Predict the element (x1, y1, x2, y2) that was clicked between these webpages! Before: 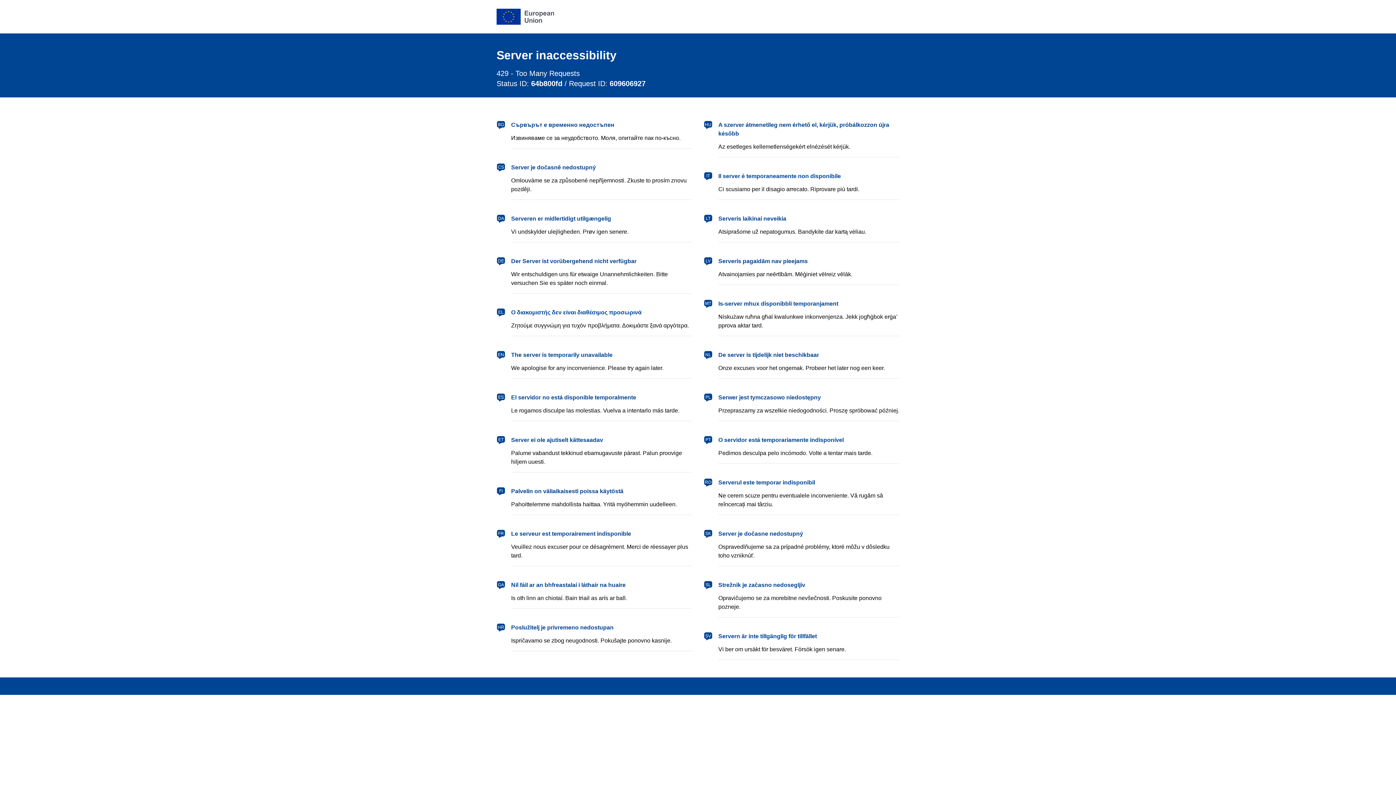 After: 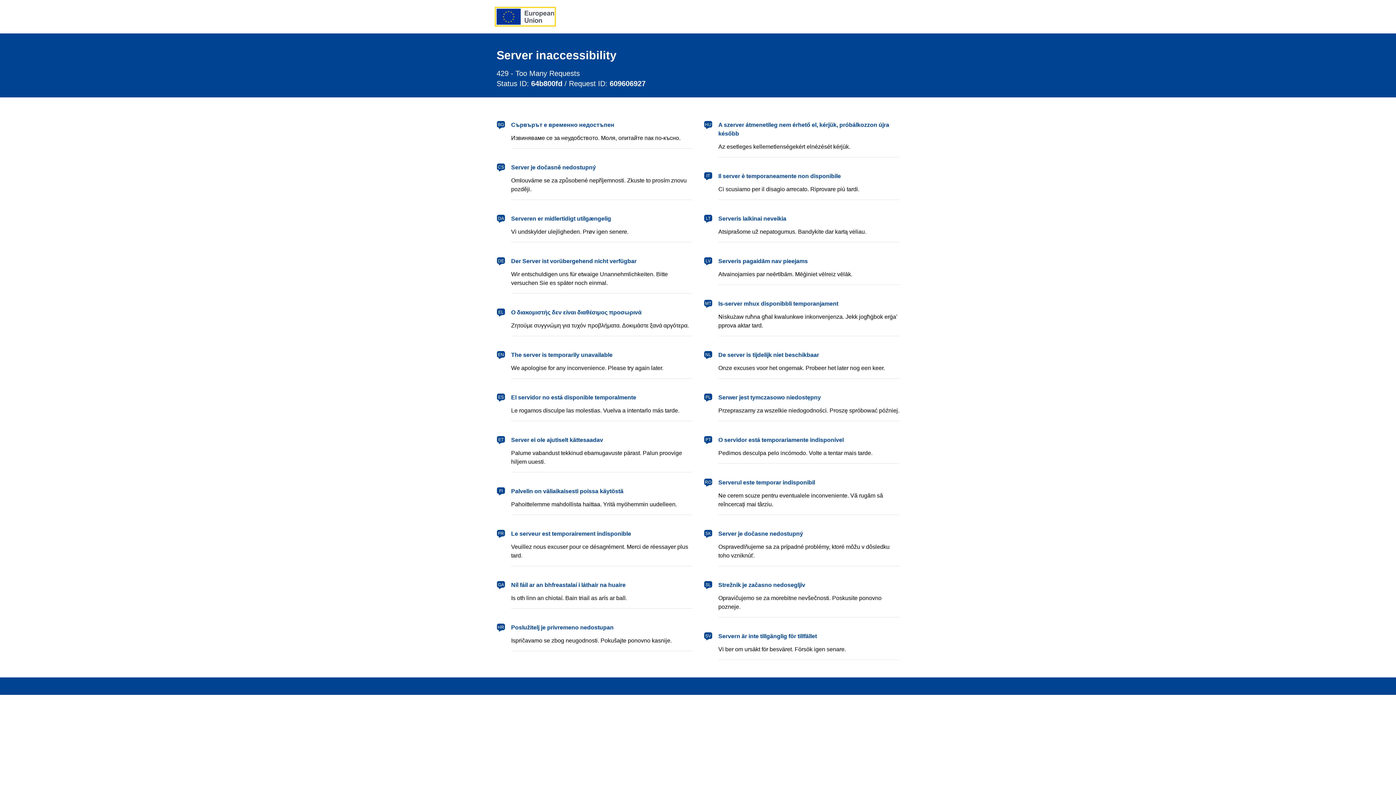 Action: bbox: (496, 8, 554, 24) label: European Union